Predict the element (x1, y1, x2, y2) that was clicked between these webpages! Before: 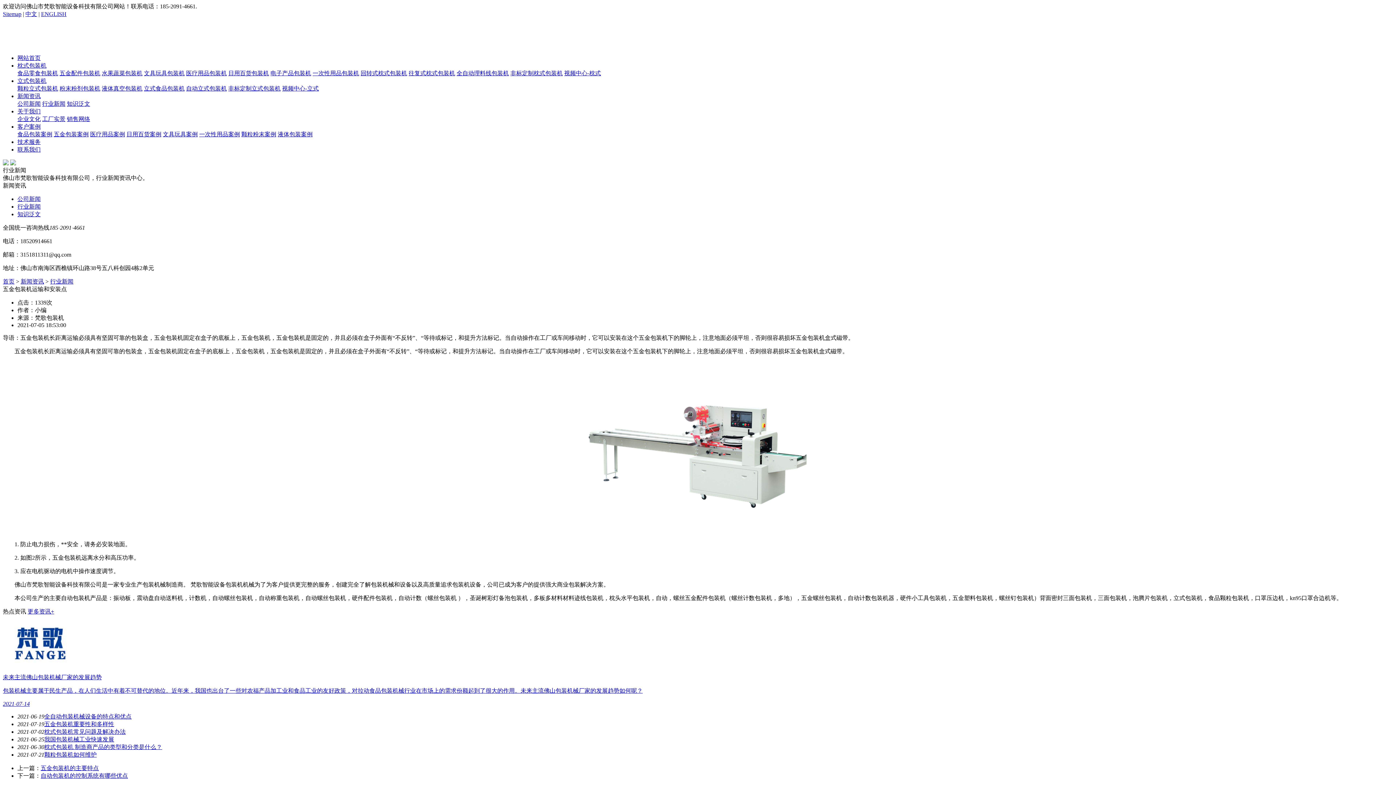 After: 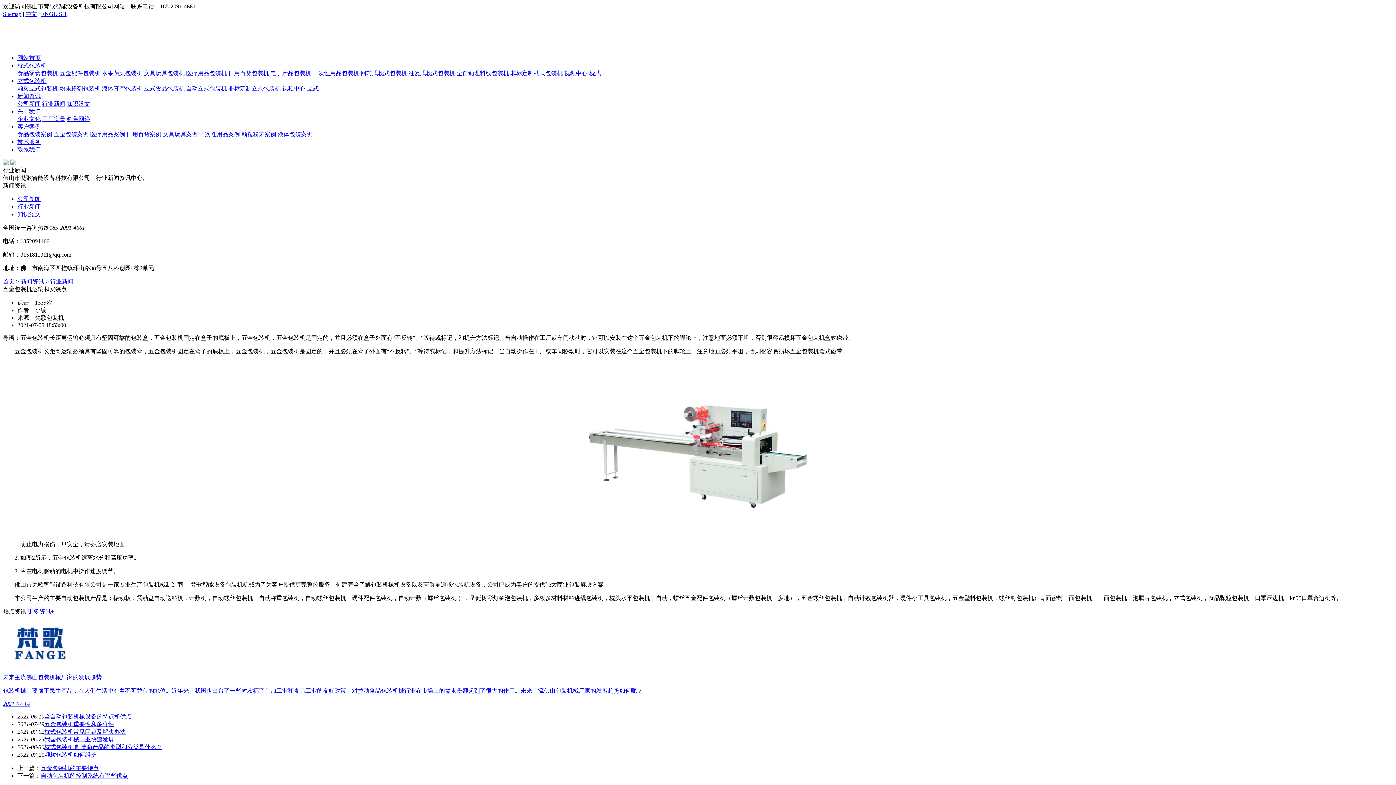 Action: bbox: (581, 528, 814, 534)